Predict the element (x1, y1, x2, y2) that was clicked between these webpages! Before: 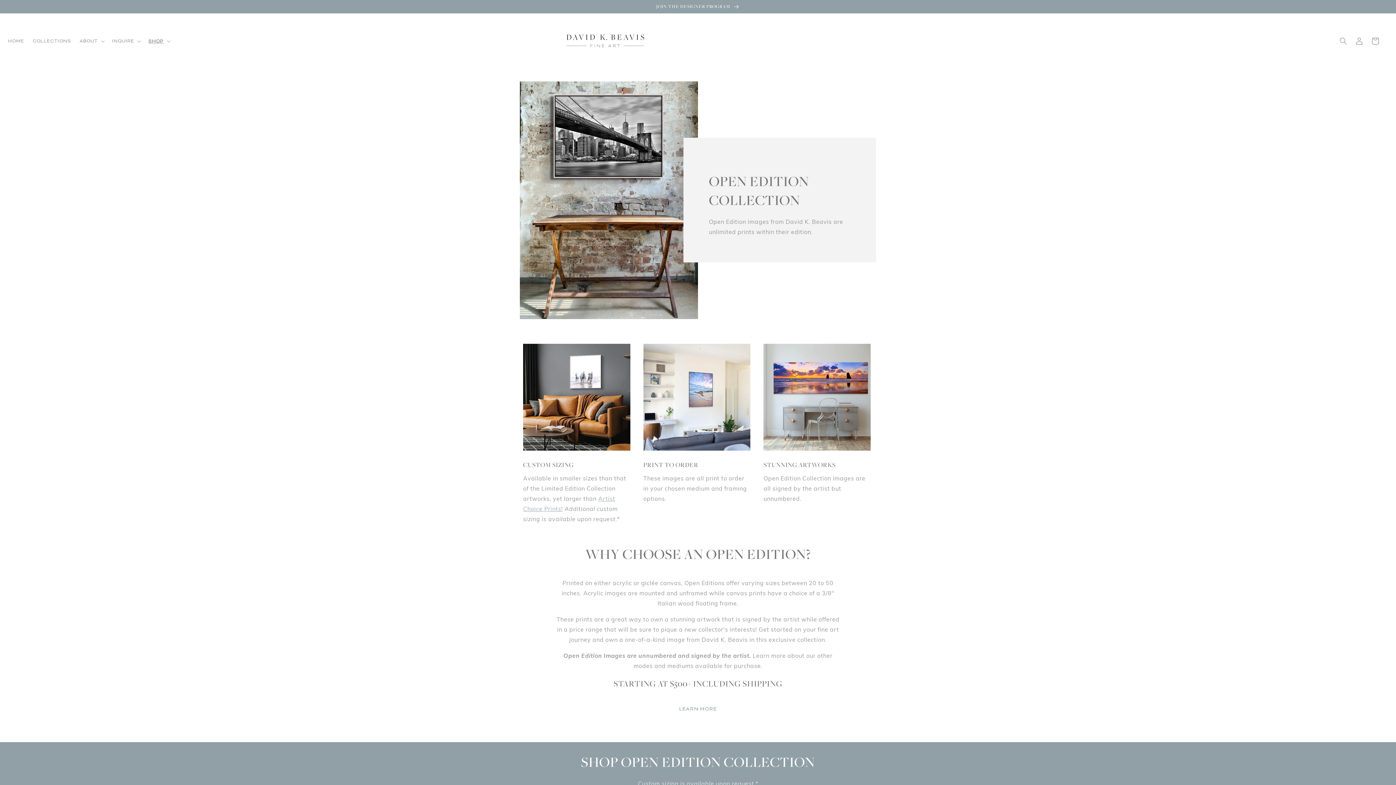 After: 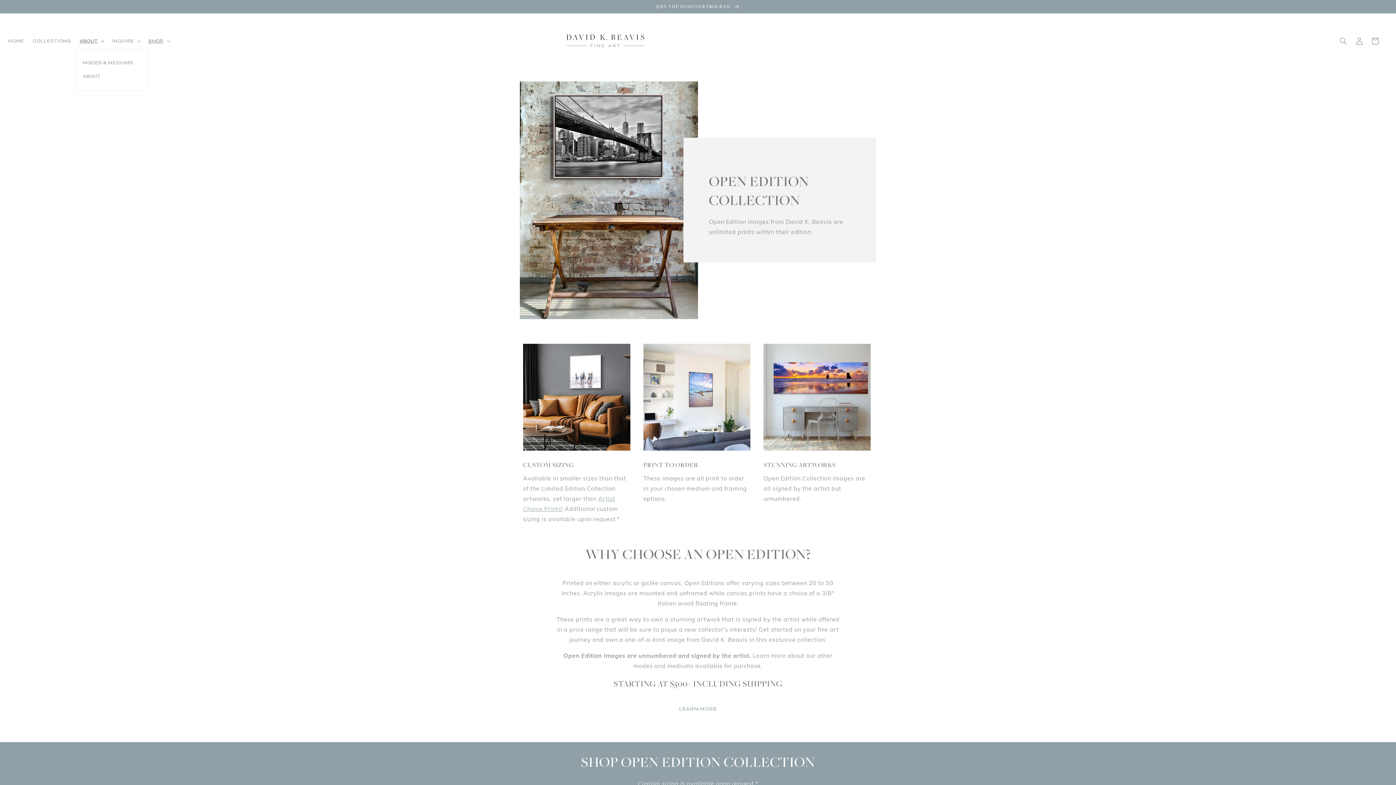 Action: label: ABOUT bbox: (75, 33, 107, 48)